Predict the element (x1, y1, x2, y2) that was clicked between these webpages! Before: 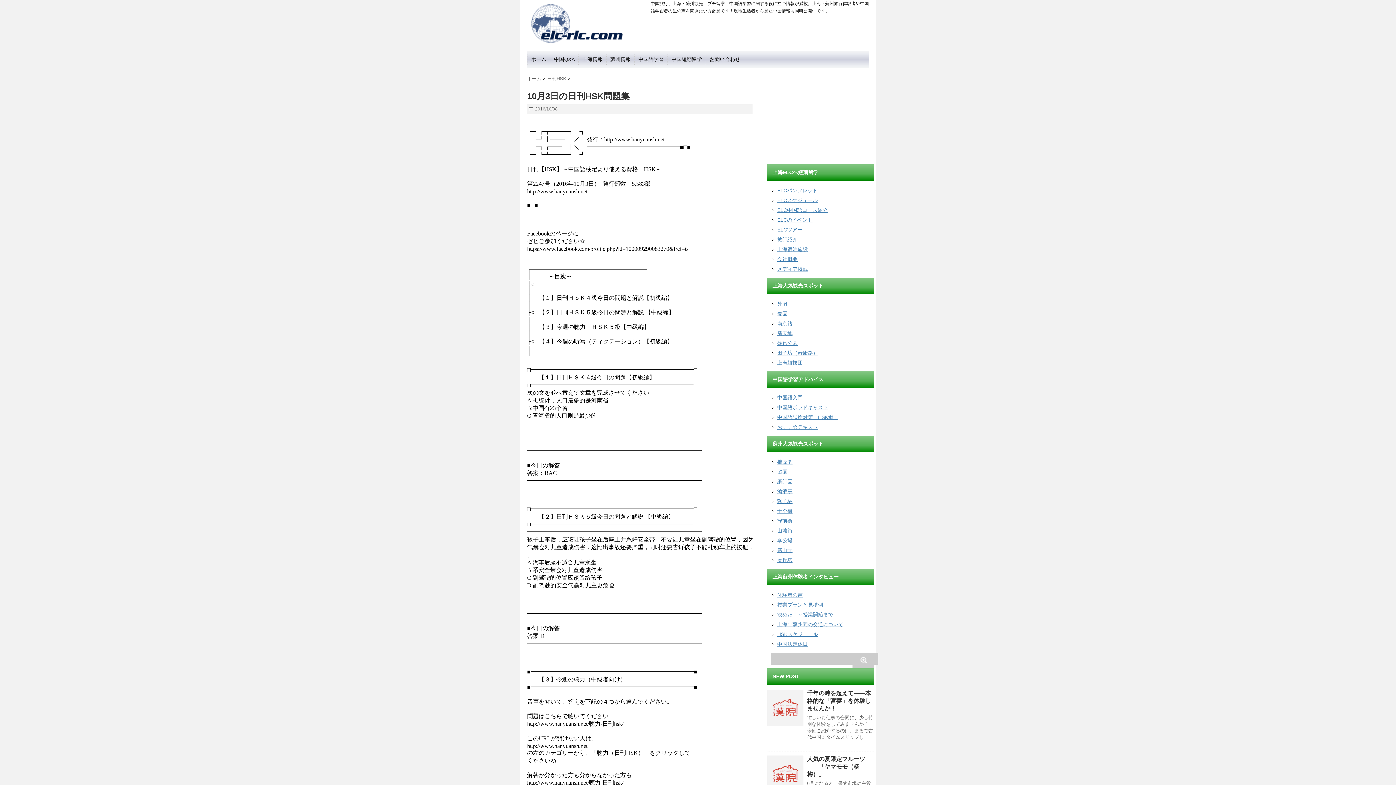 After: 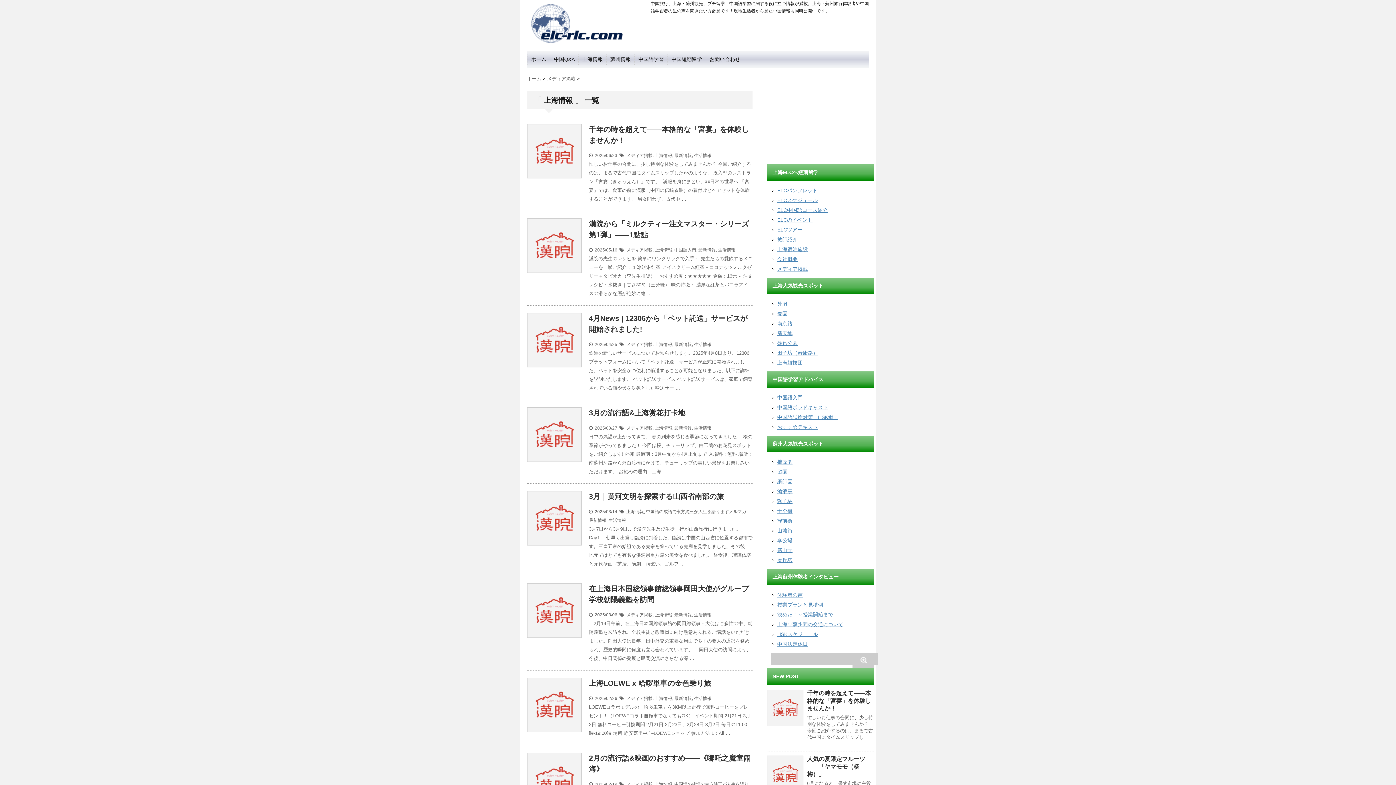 Action: label: 上海情報 bbox: (582, 56, 602, 62)